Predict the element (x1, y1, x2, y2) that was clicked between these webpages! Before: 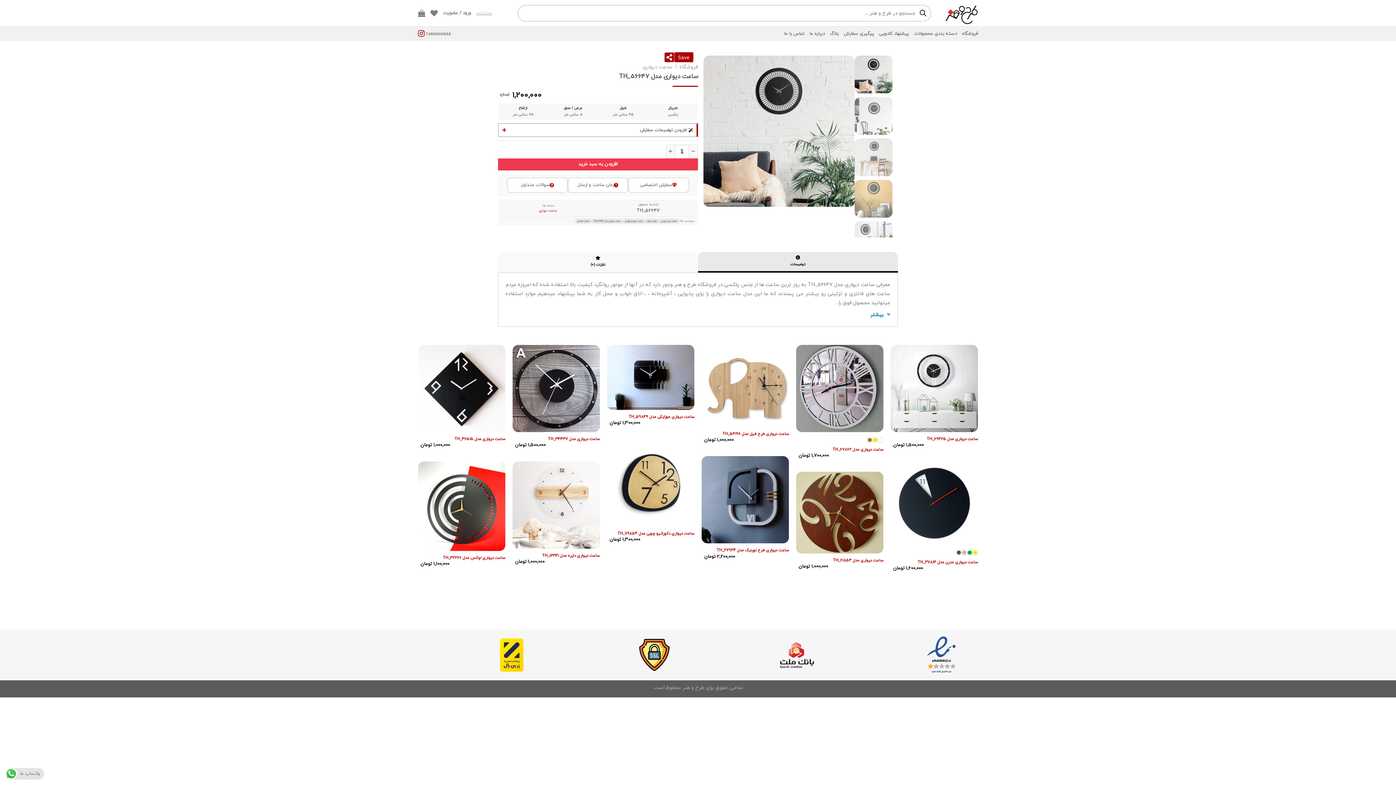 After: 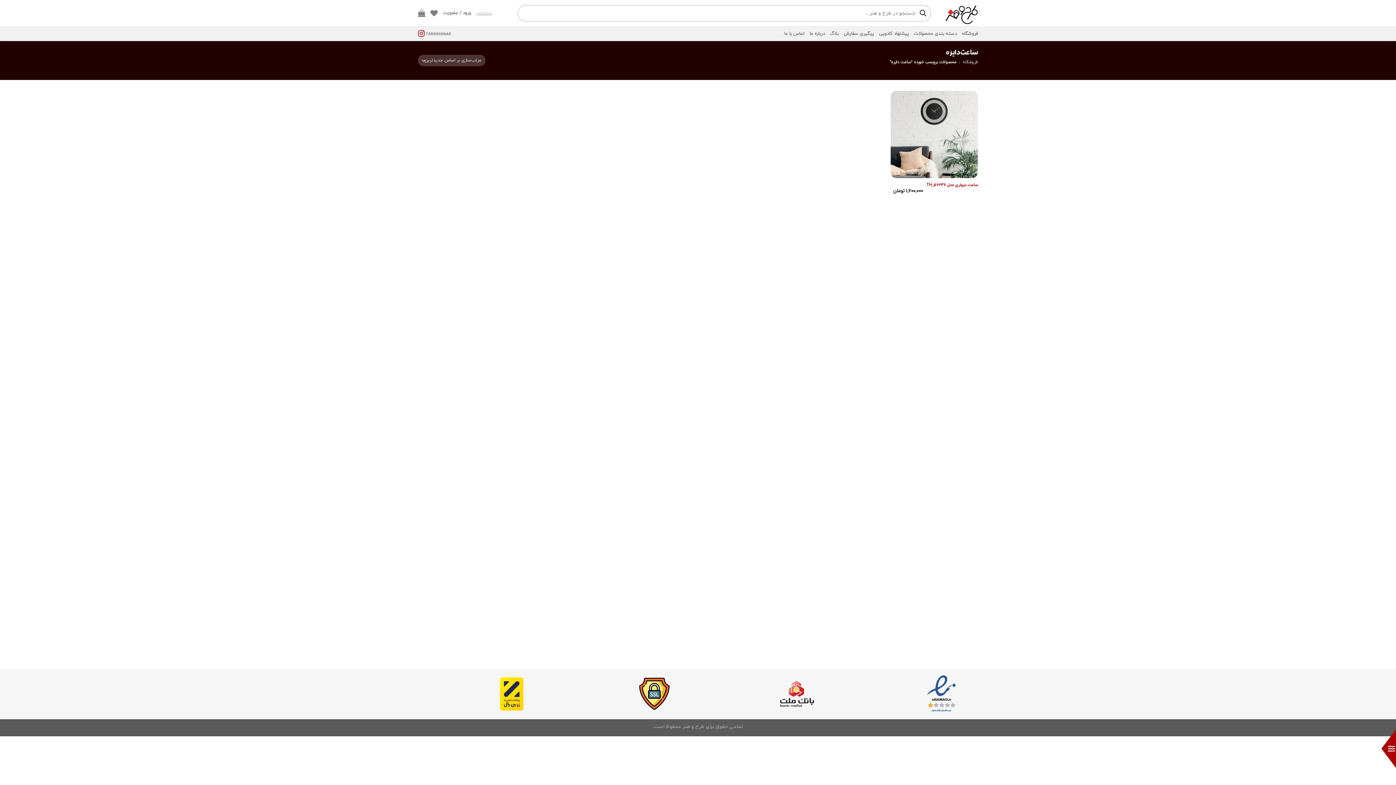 Action: label: ساعت دایره bbox: (645, 218, 659, 223)